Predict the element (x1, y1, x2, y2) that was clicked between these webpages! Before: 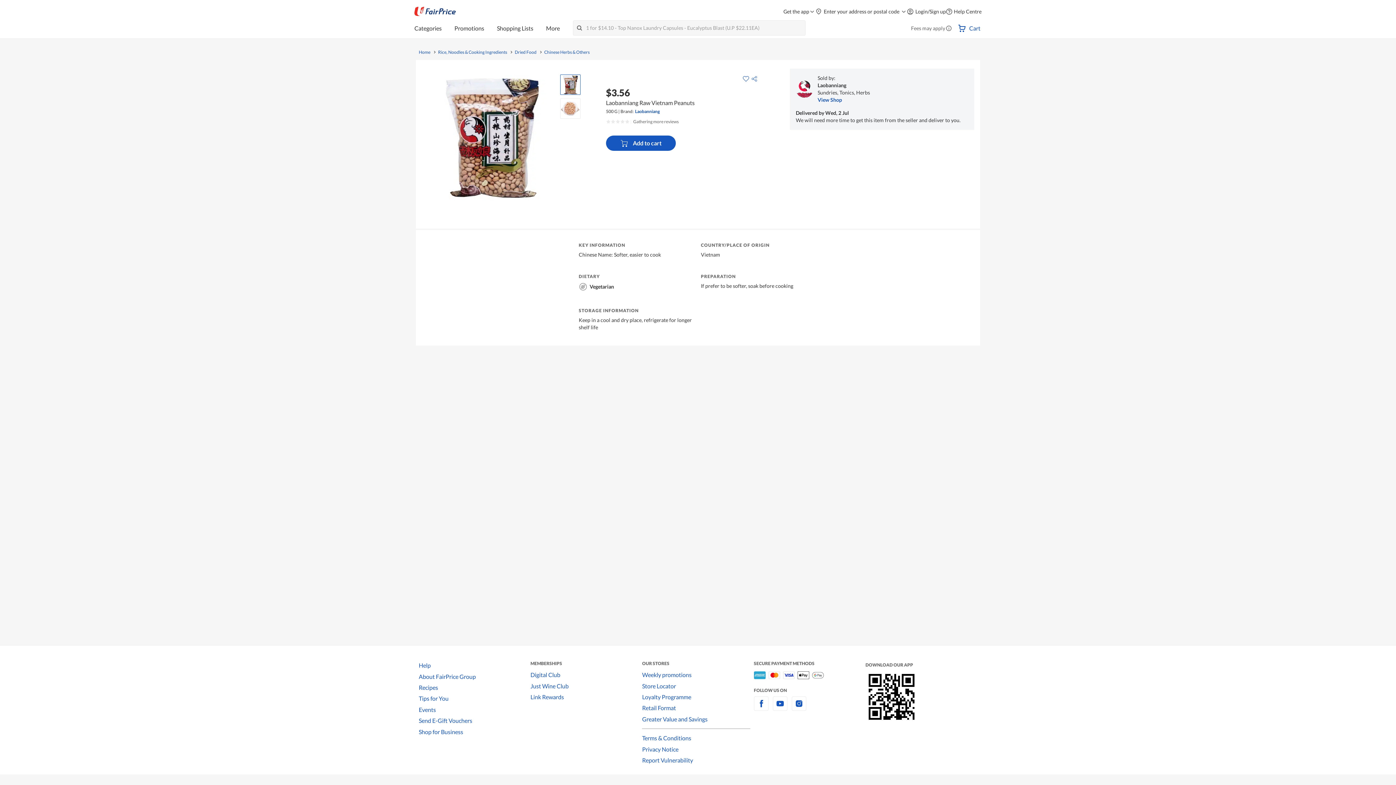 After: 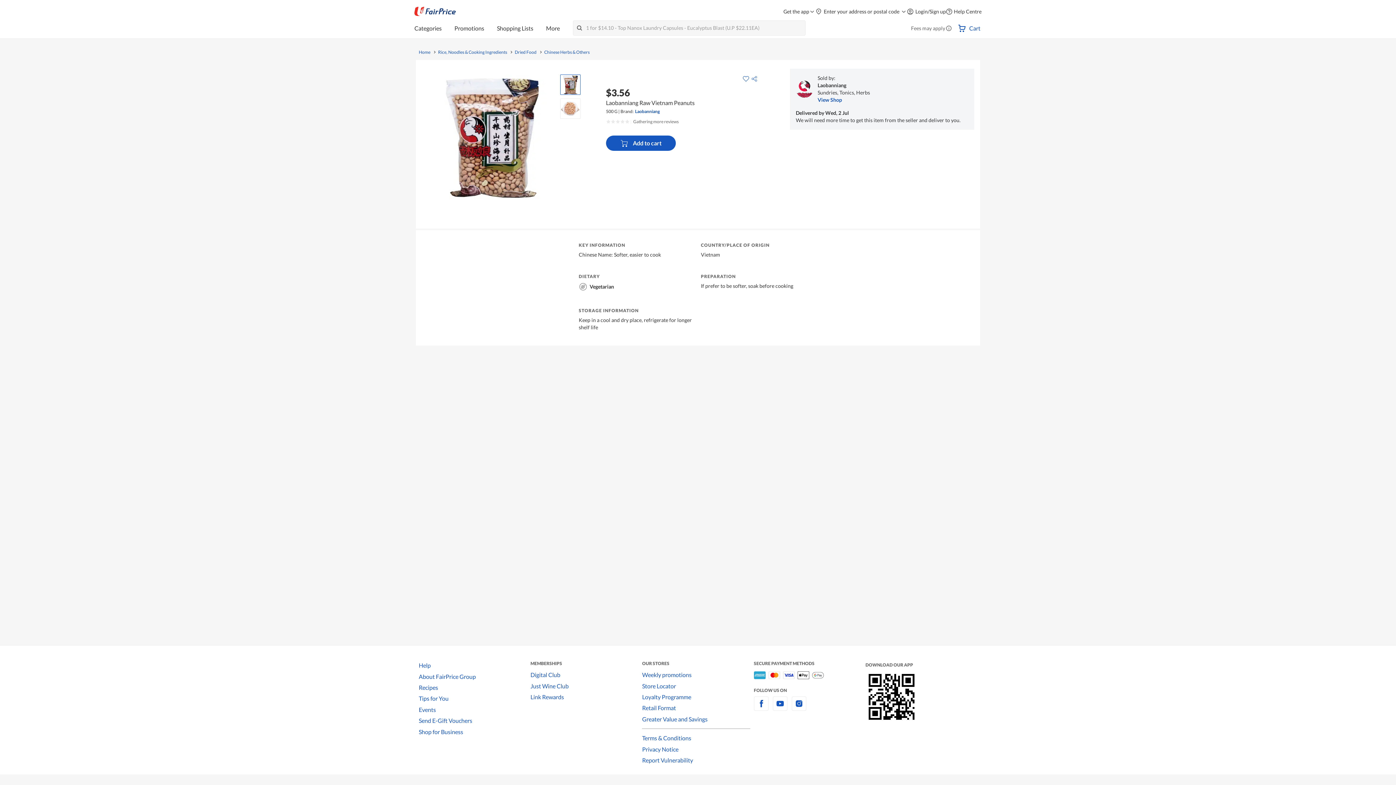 Action: bbox: (530, 691, 642, 703) label: Link Rewards